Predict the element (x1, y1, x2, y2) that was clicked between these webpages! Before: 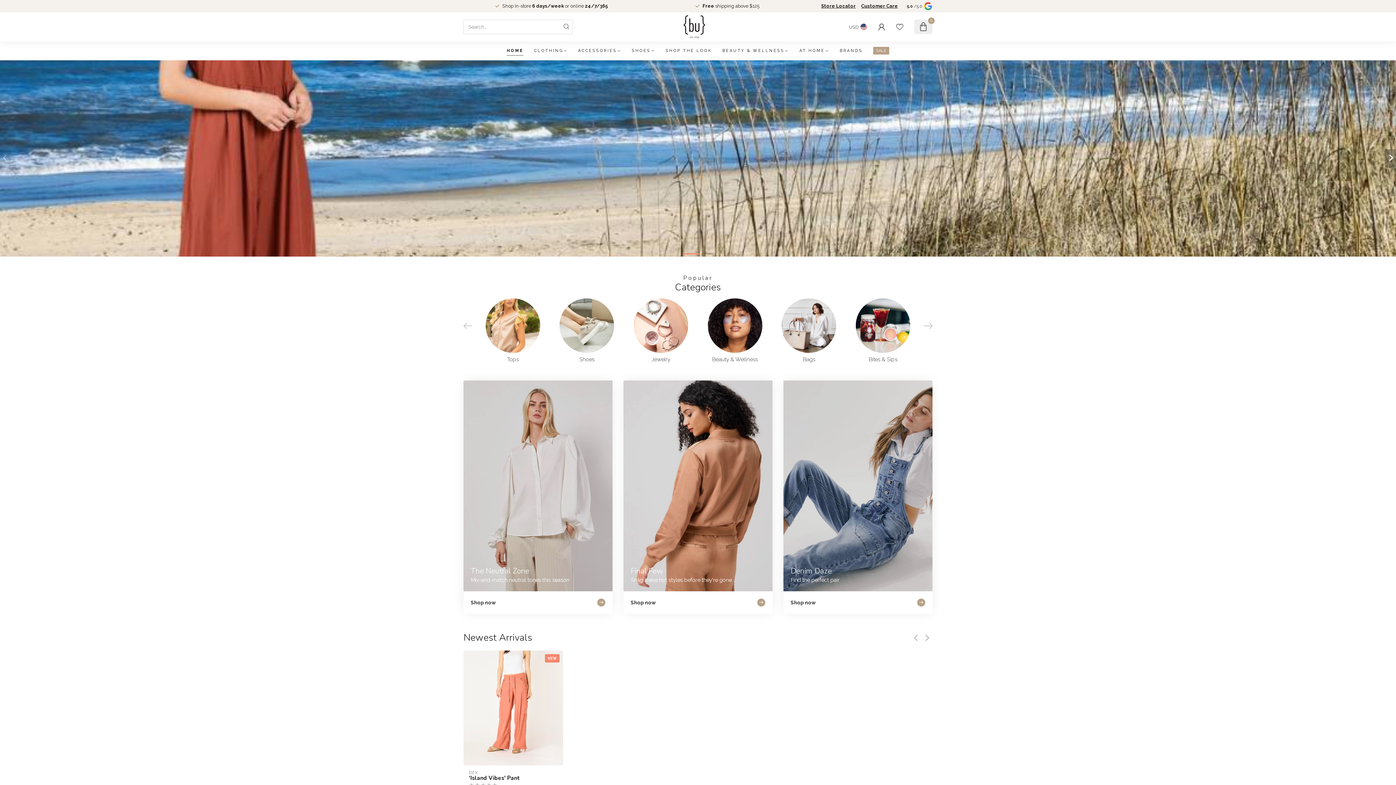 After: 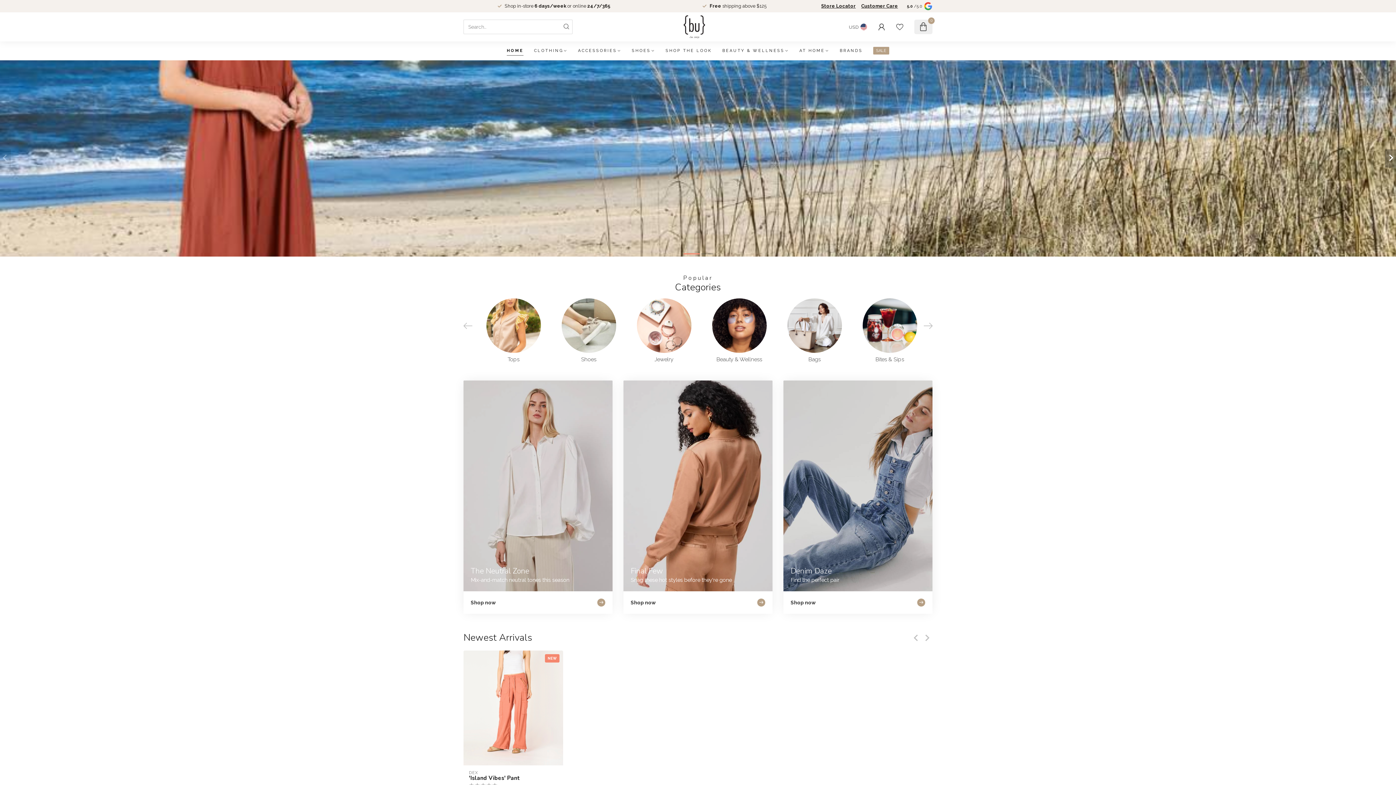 Action: bbox: (560, 19, 572, 34)